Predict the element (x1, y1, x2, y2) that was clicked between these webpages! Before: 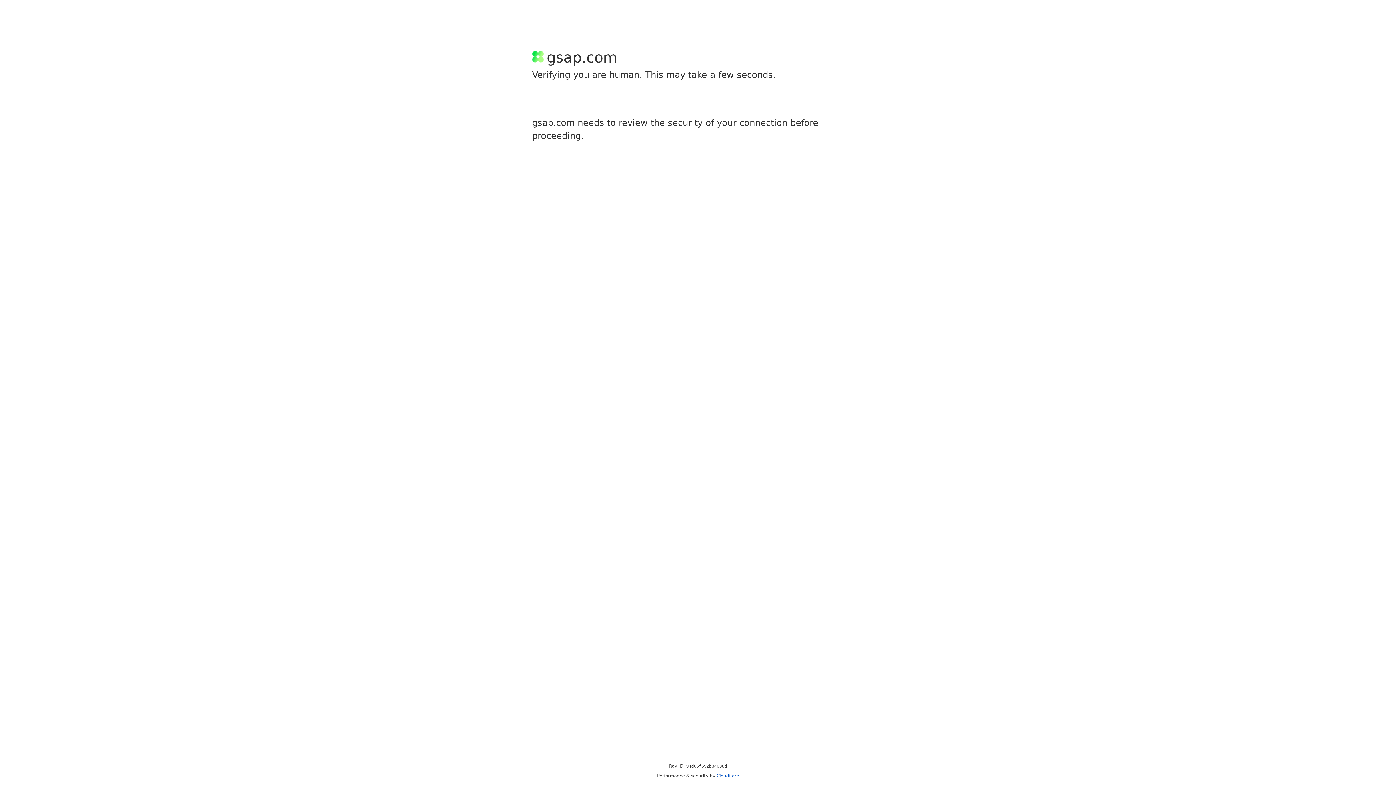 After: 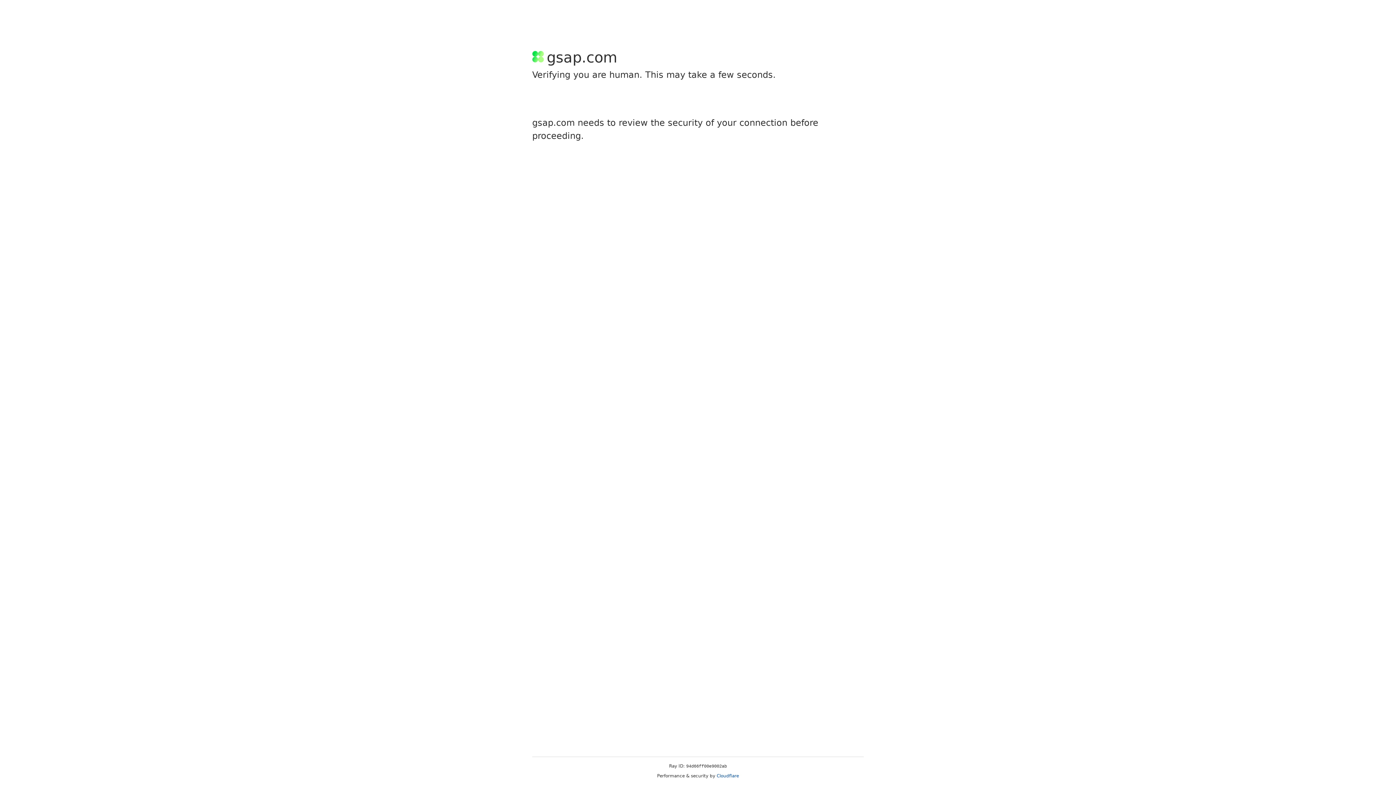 Action: label: Cloudflare bbox: (716, 773, 739, 778)